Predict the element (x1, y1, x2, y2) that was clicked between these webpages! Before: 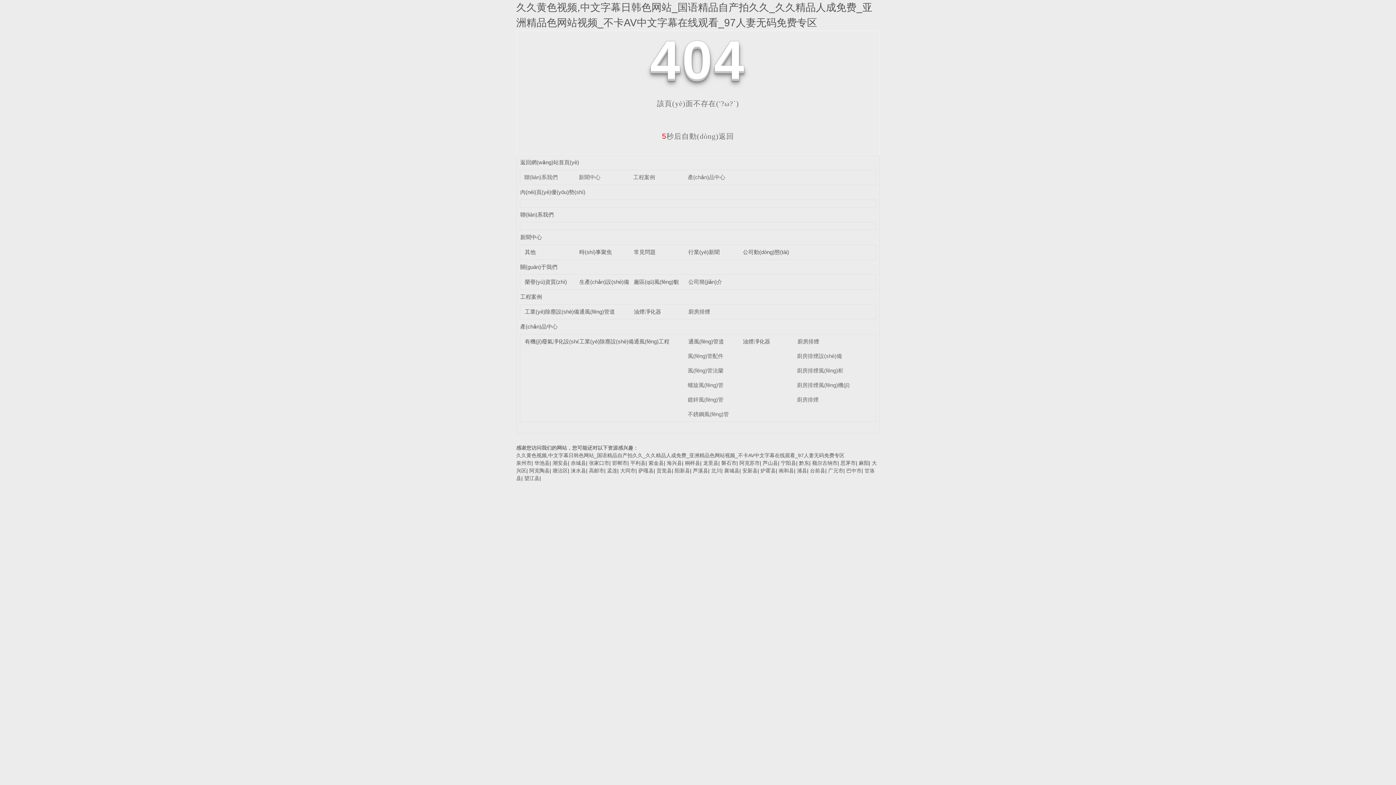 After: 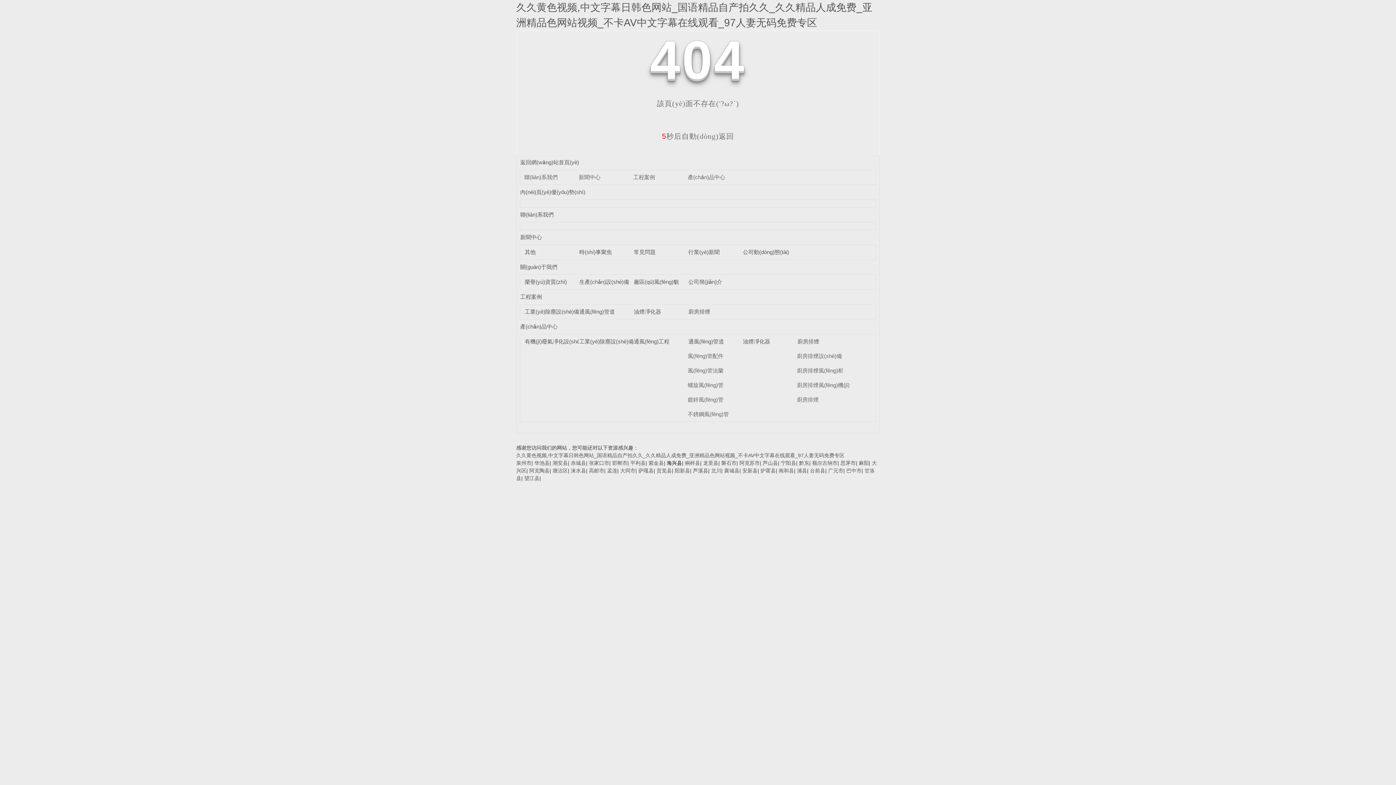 Action: label: 海兴县 bbox: (666, 460, 682, 466)